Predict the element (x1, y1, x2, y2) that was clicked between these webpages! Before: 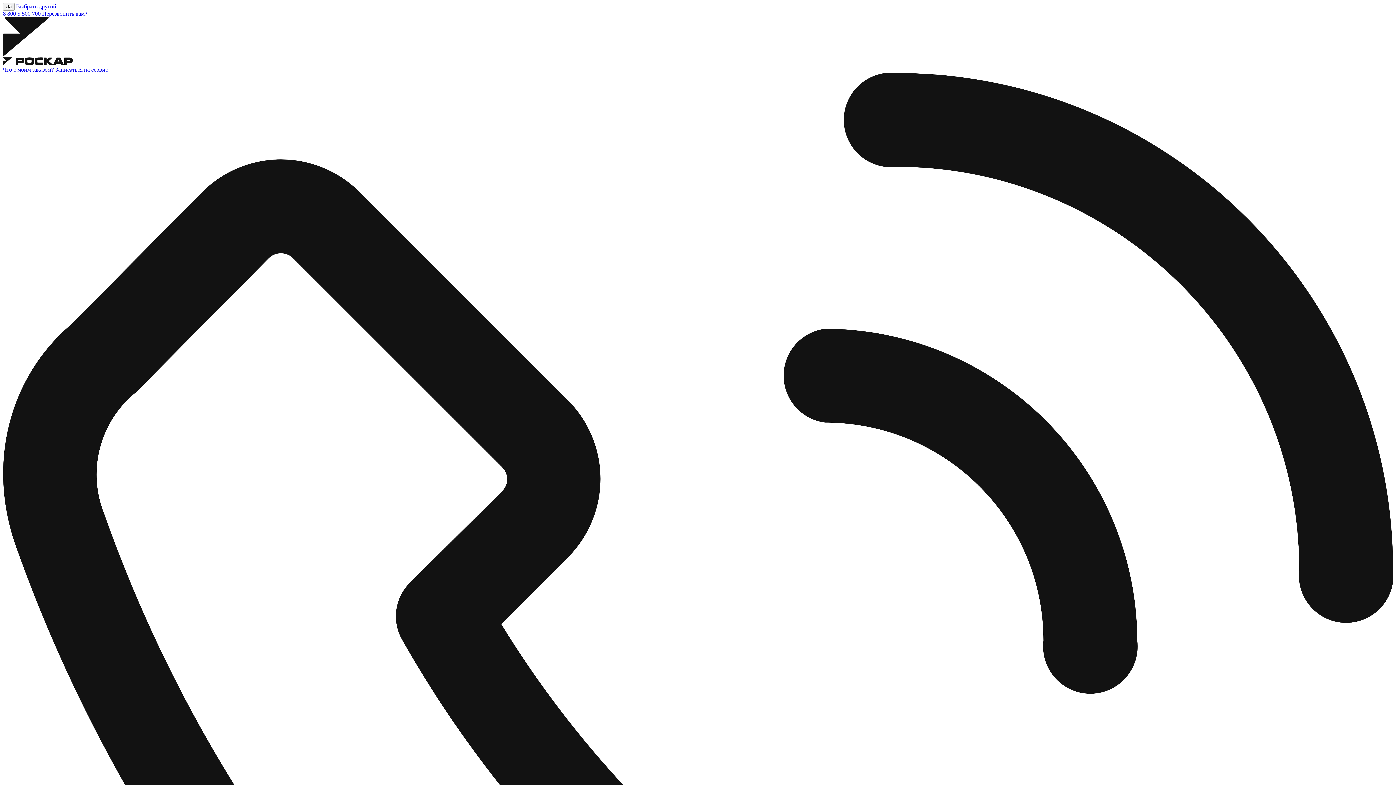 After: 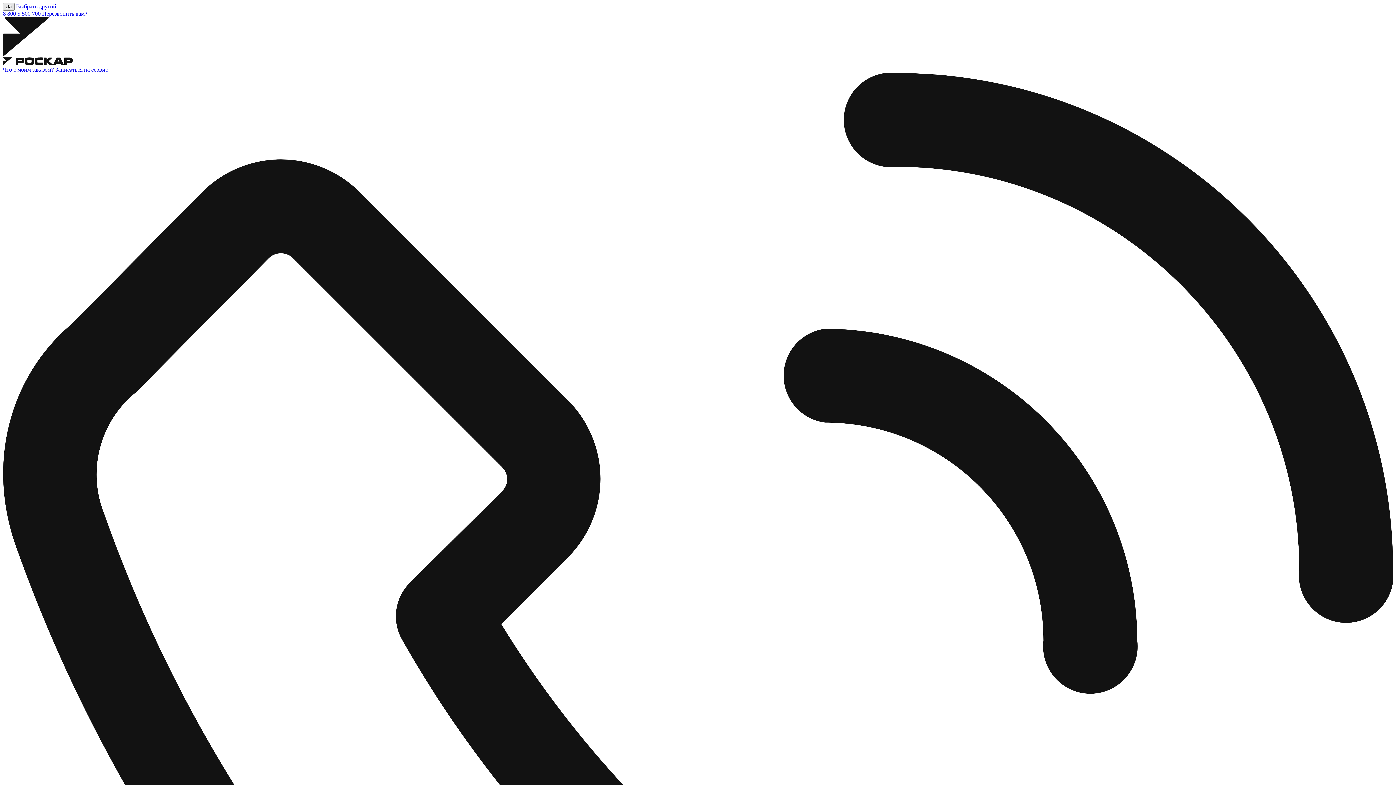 Action: label: Да bbox: (2, 2, 14, 10)